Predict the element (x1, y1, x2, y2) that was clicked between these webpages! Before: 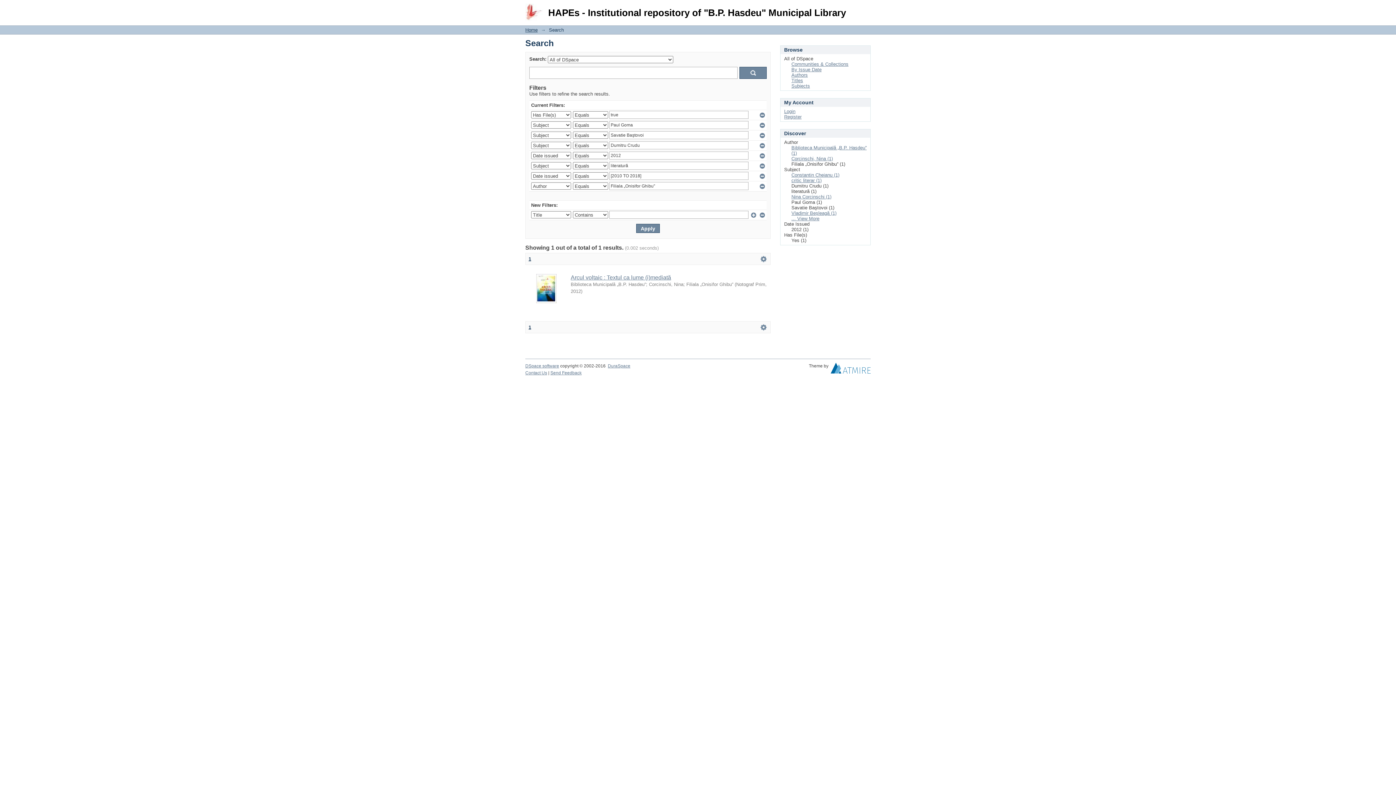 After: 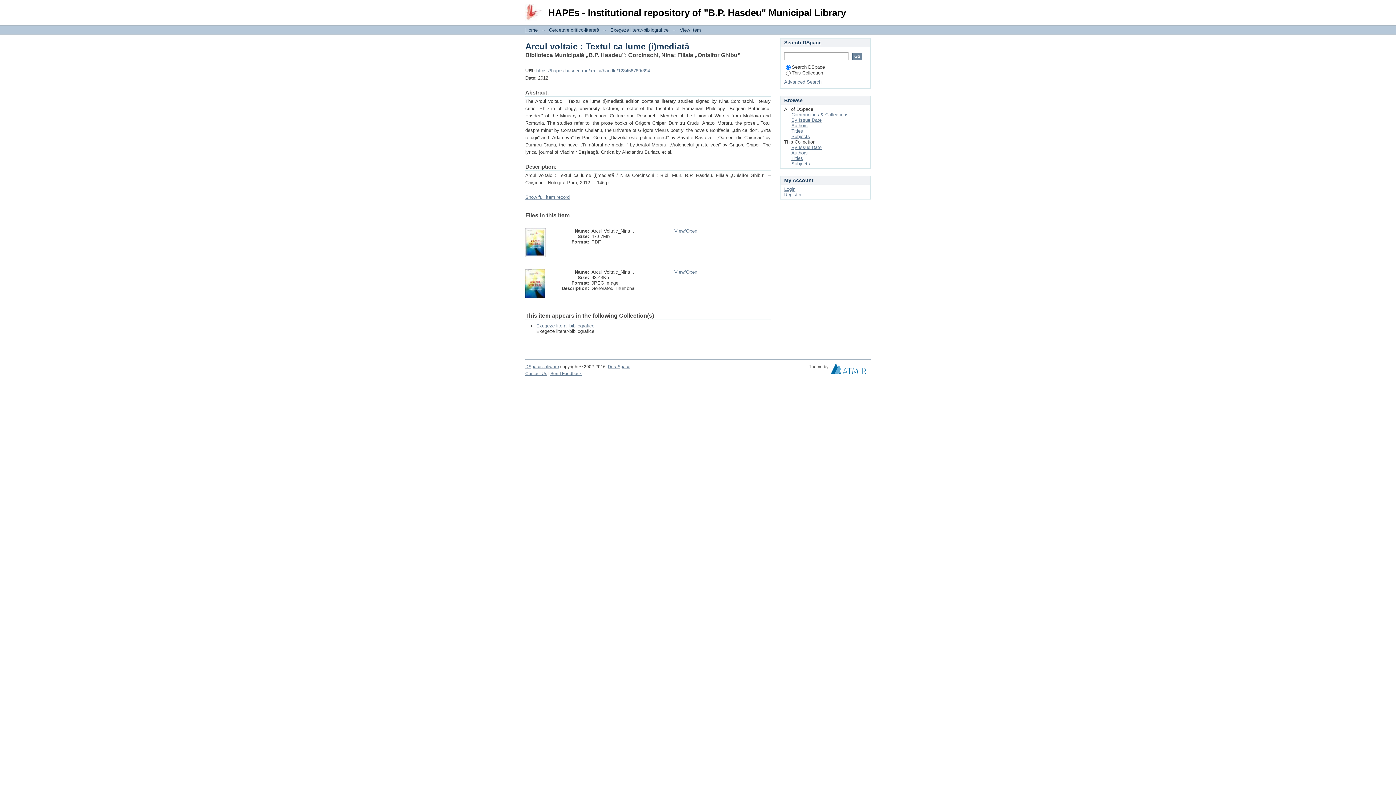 Action: bbox: (536, 298, 556, 304)